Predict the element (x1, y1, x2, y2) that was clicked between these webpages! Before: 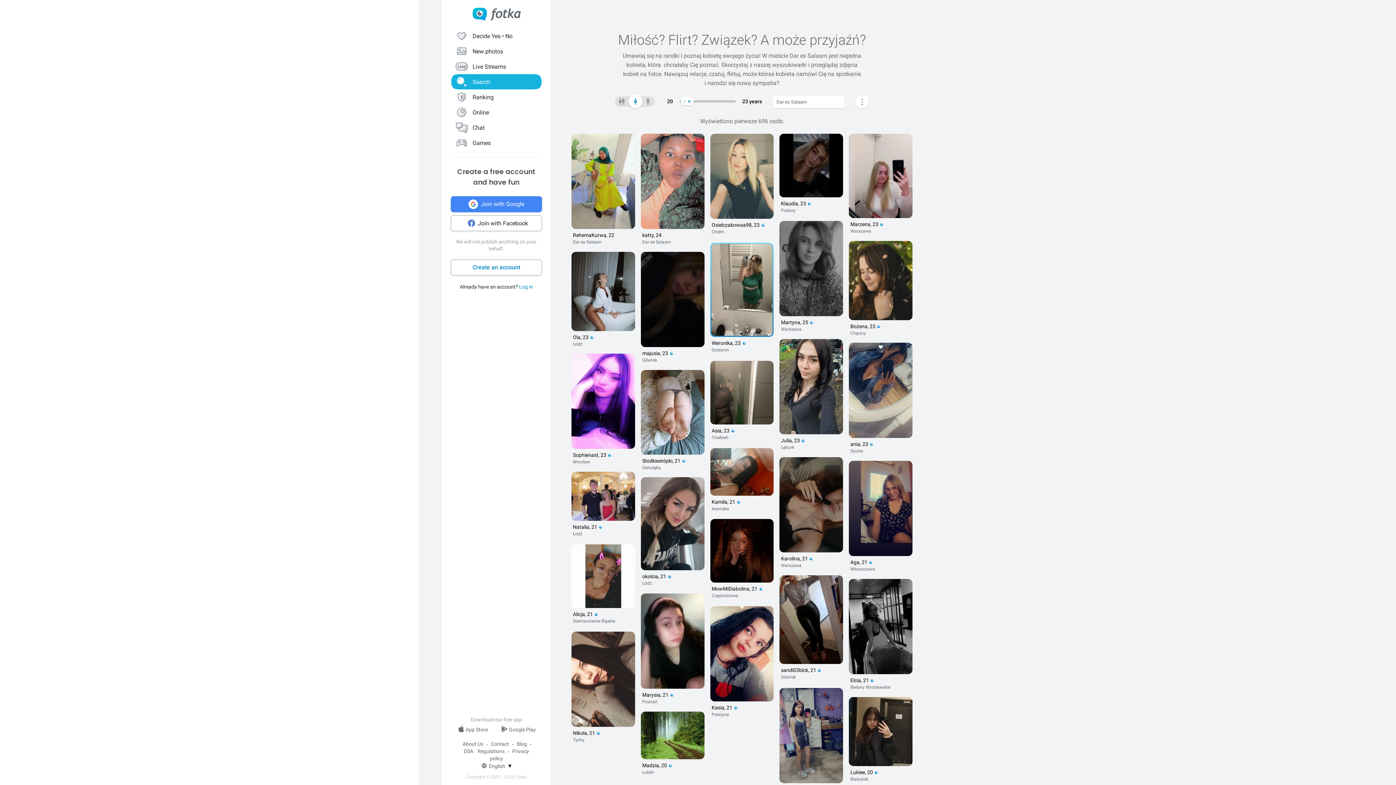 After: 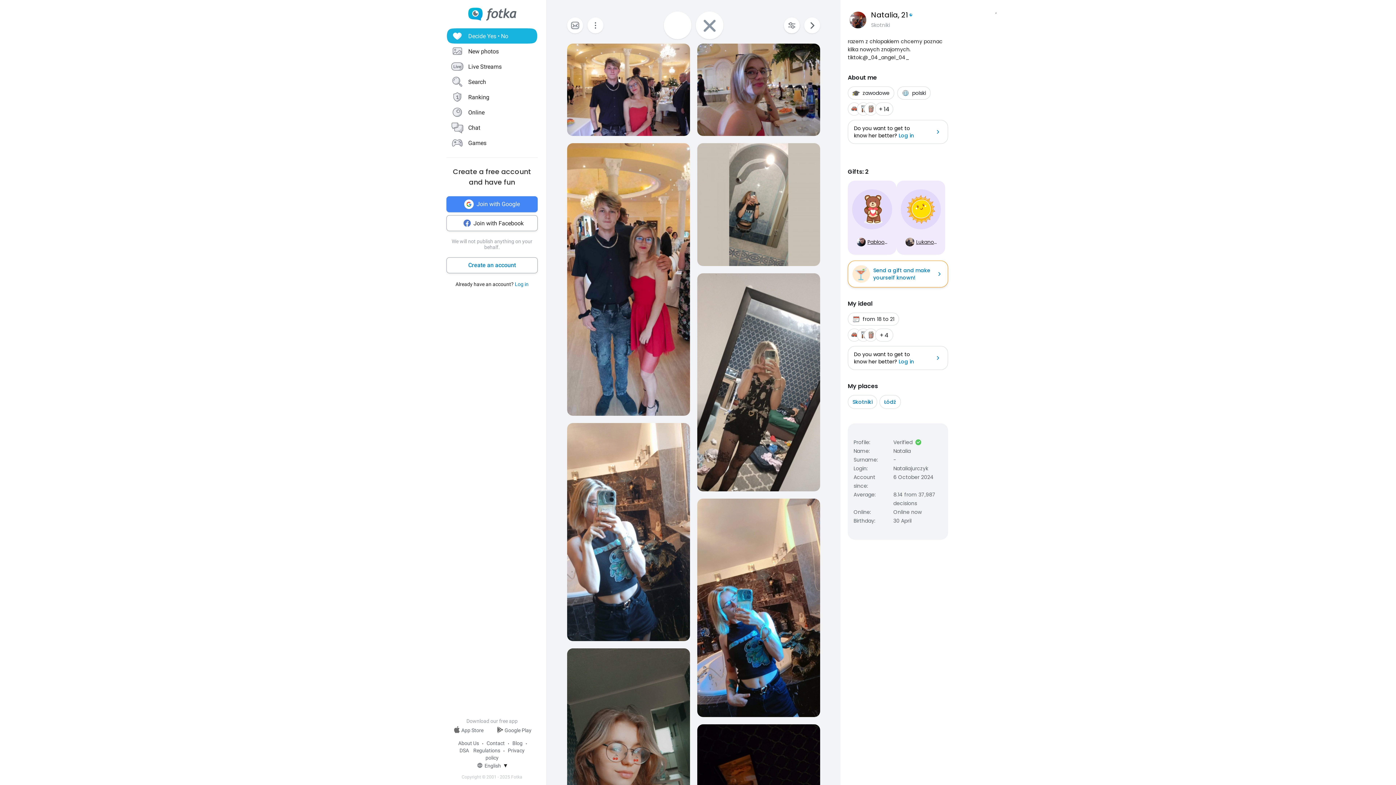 Action: label: Natalia, 21 

Łódź bbox: (571, 472, 635, 537)